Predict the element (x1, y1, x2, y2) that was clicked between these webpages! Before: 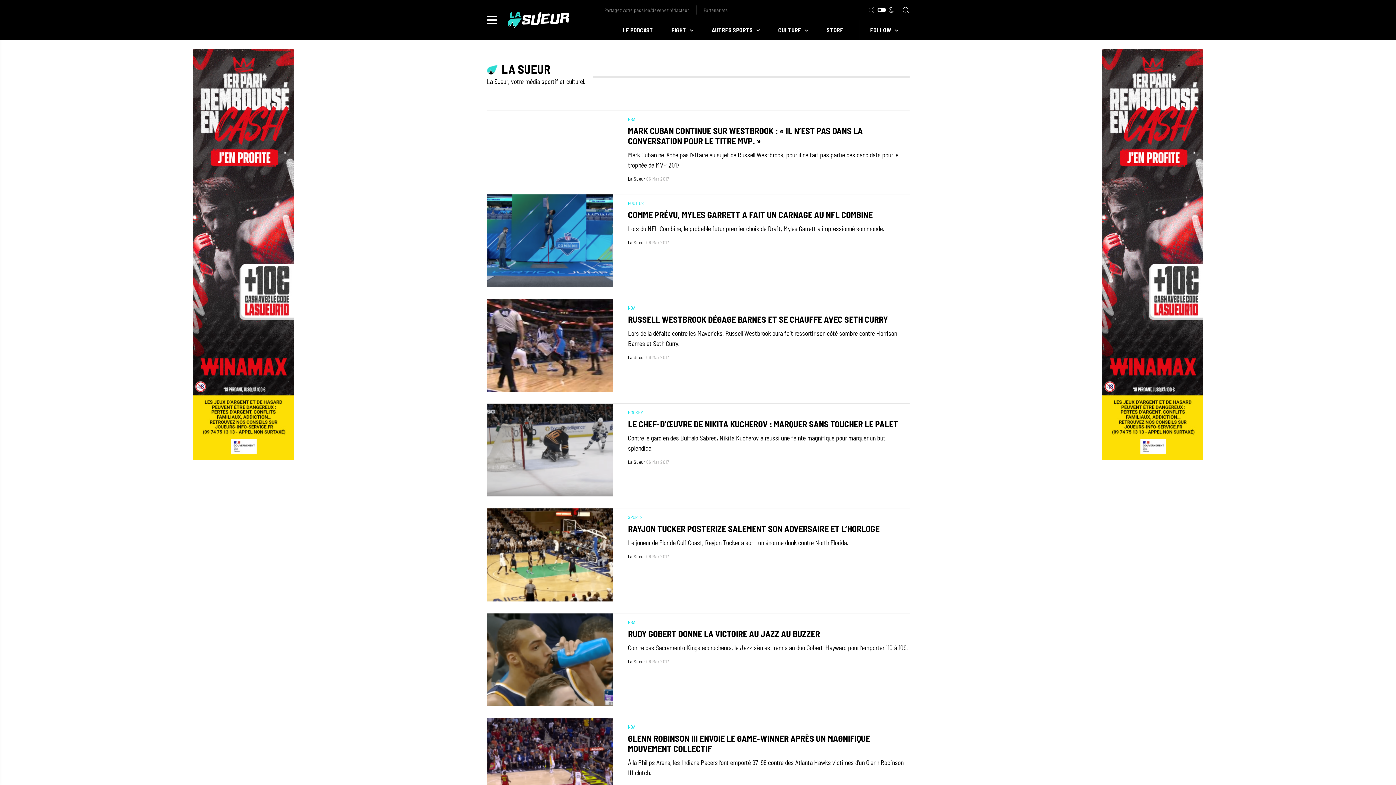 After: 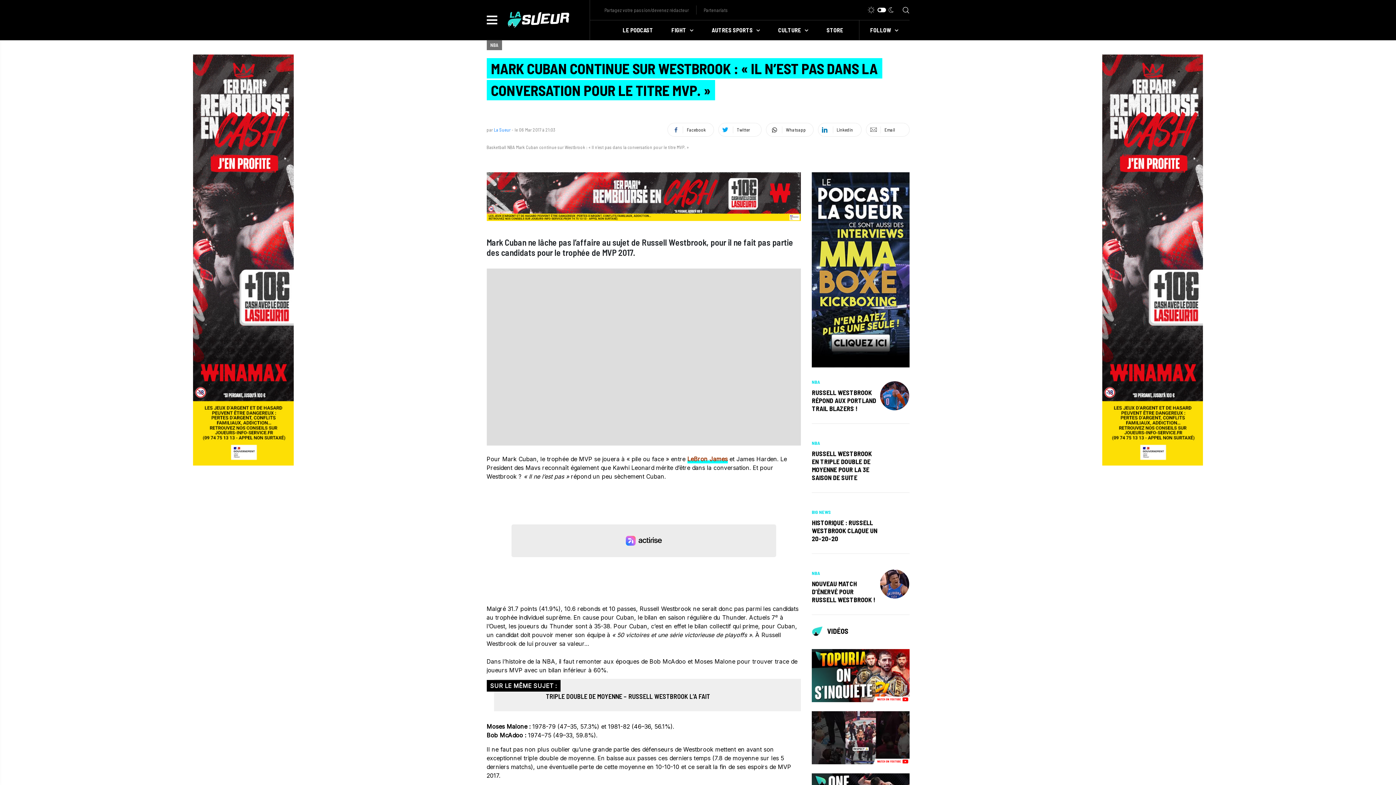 Action: label: MARK CUBAN CONTINUE SUR WESTBROOK : « IL N’EST PAS DANS LA CONVERSATION POUR LE TITRE MVP. »

Mark Cuban ne lâche pas l’affaire au sujet de Russell Westbrook, pour il ne fait pas partie des candidats pour le trophée de MVP 2017. bbox: (628, 125, 909, 170)